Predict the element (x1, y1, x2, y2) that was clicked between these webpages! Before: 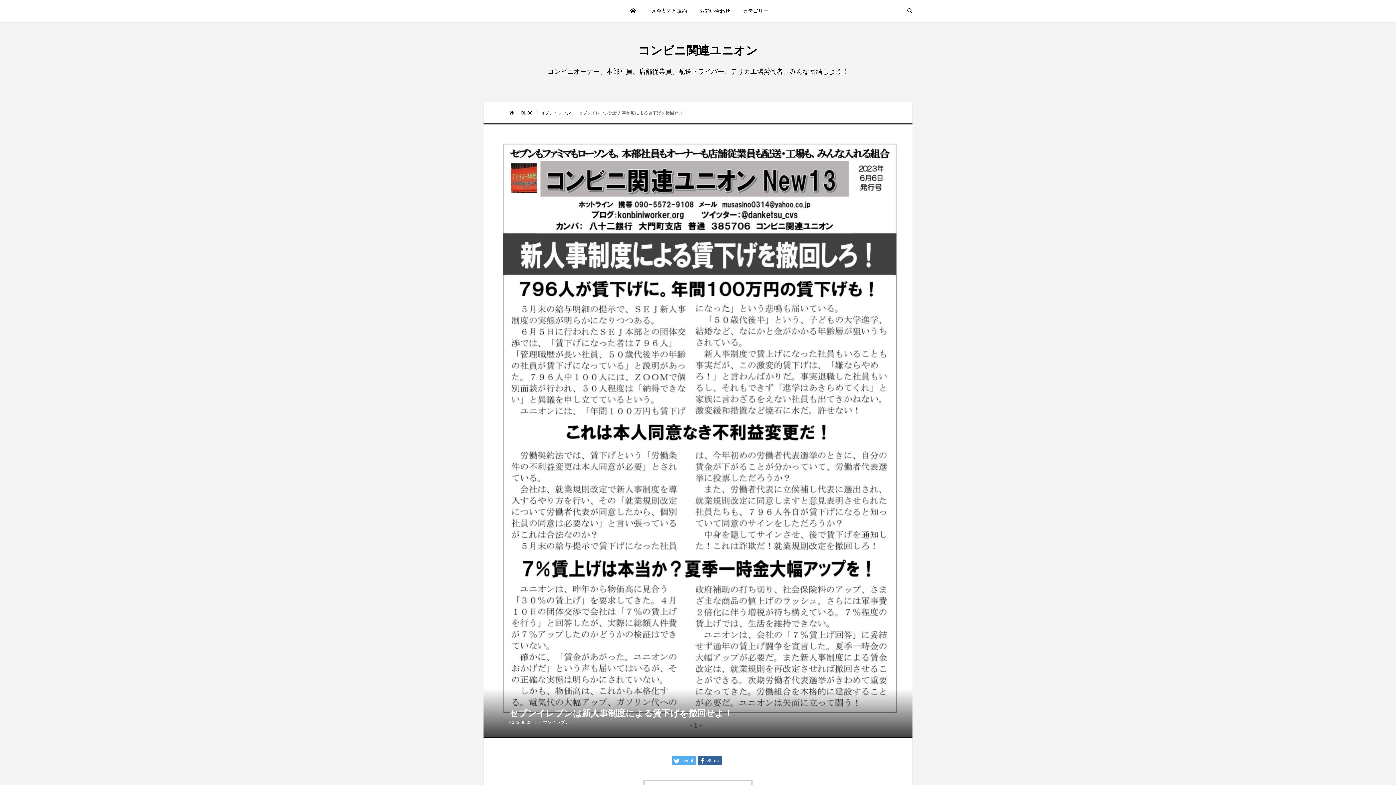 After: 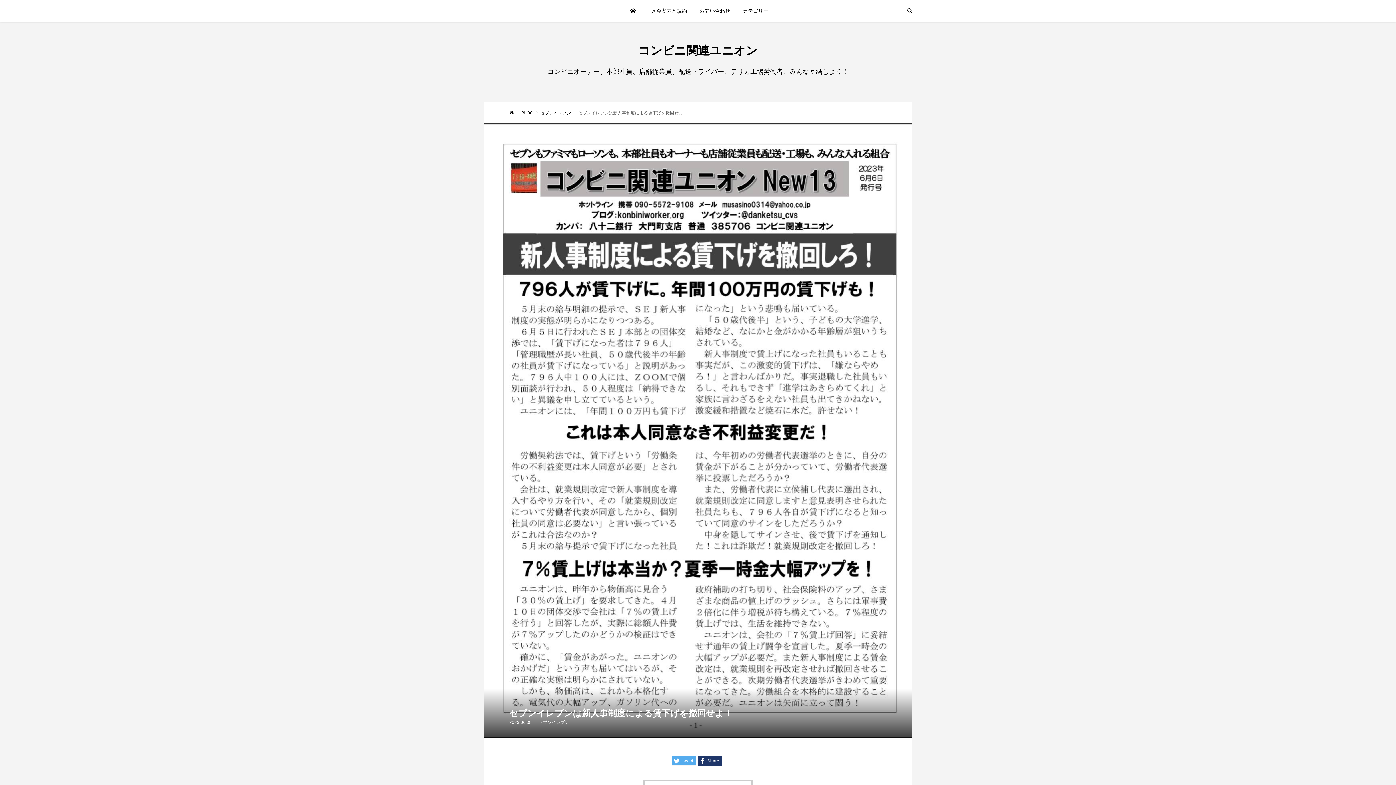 Action: label:  Share bbox: (698, 756, 722, 765)